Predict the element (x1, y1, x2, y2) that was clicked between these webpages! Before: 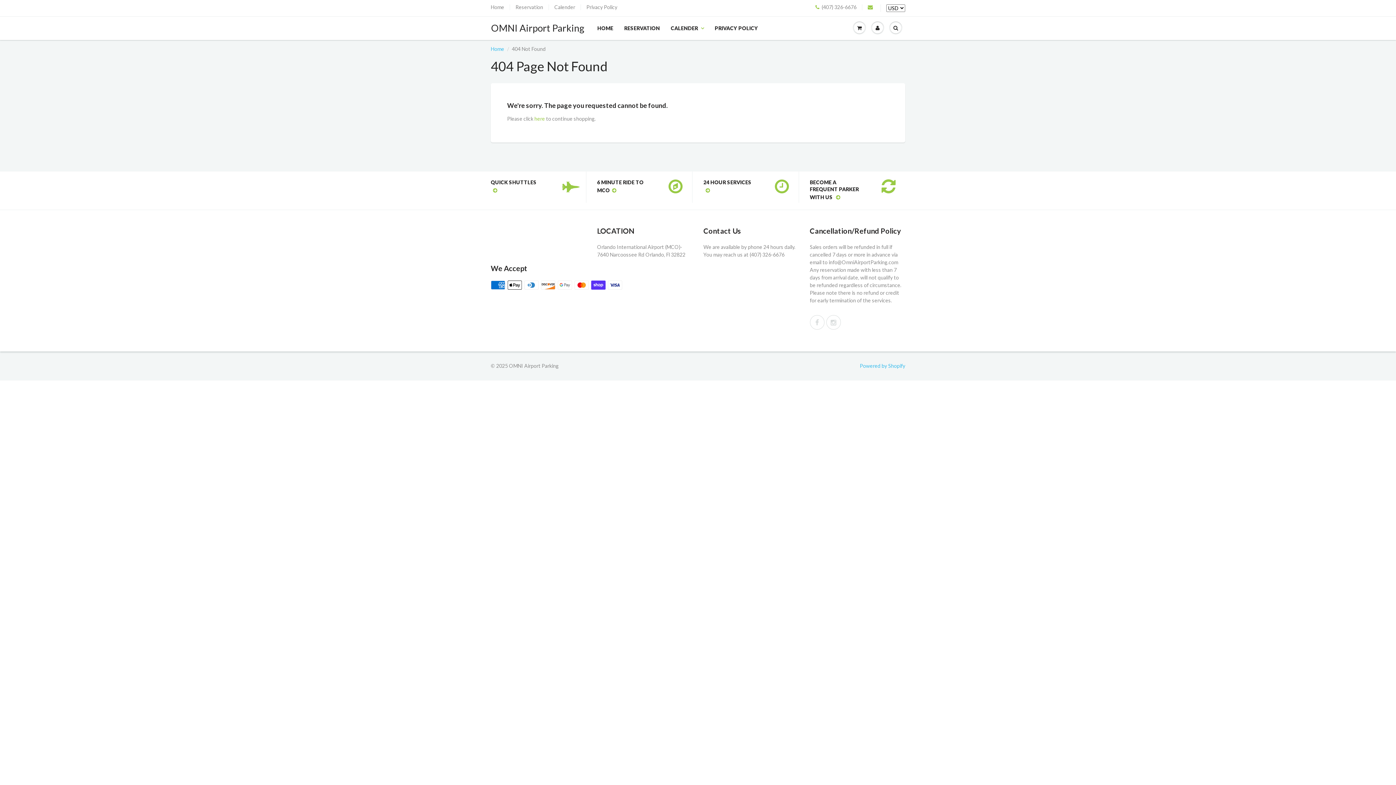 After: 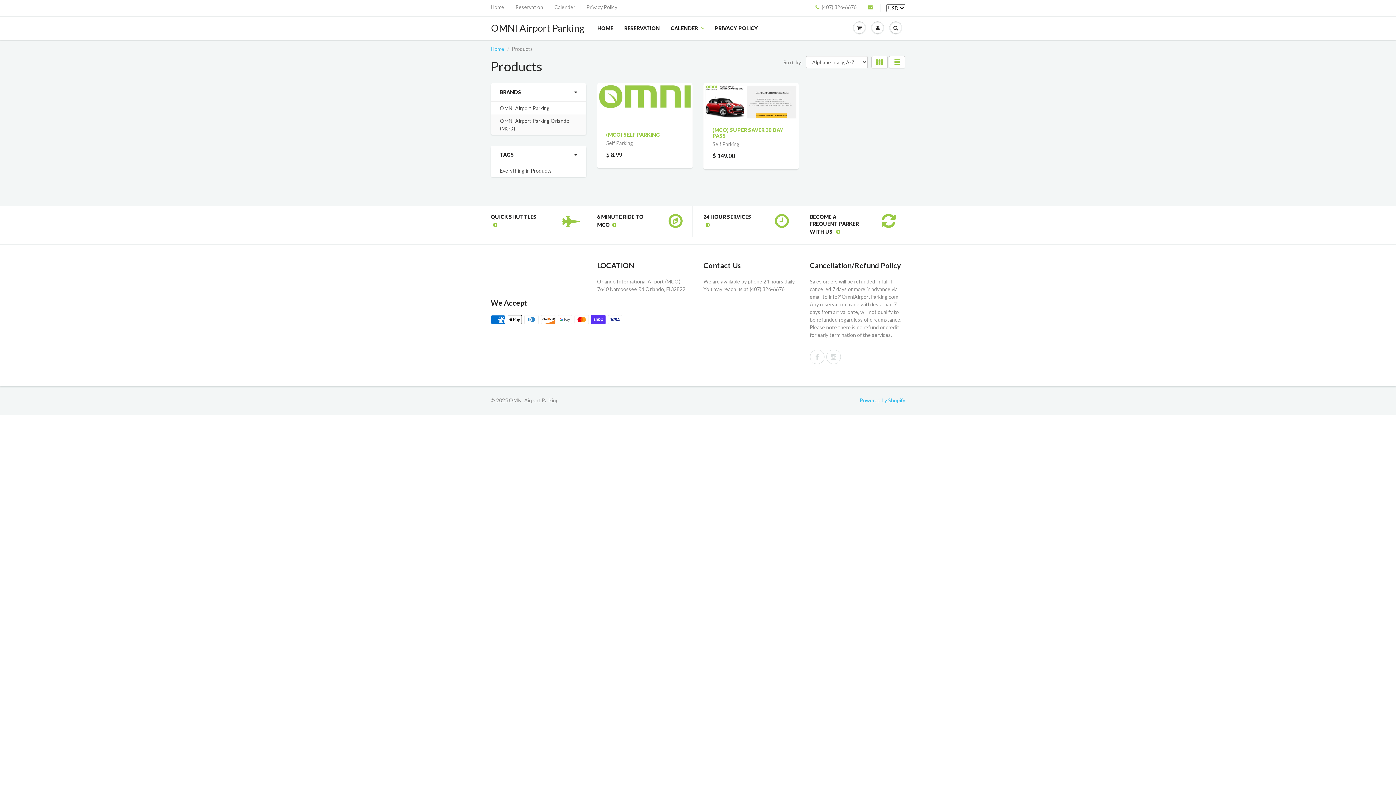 Action: bbox: (534, 115, 545, 121) label: here